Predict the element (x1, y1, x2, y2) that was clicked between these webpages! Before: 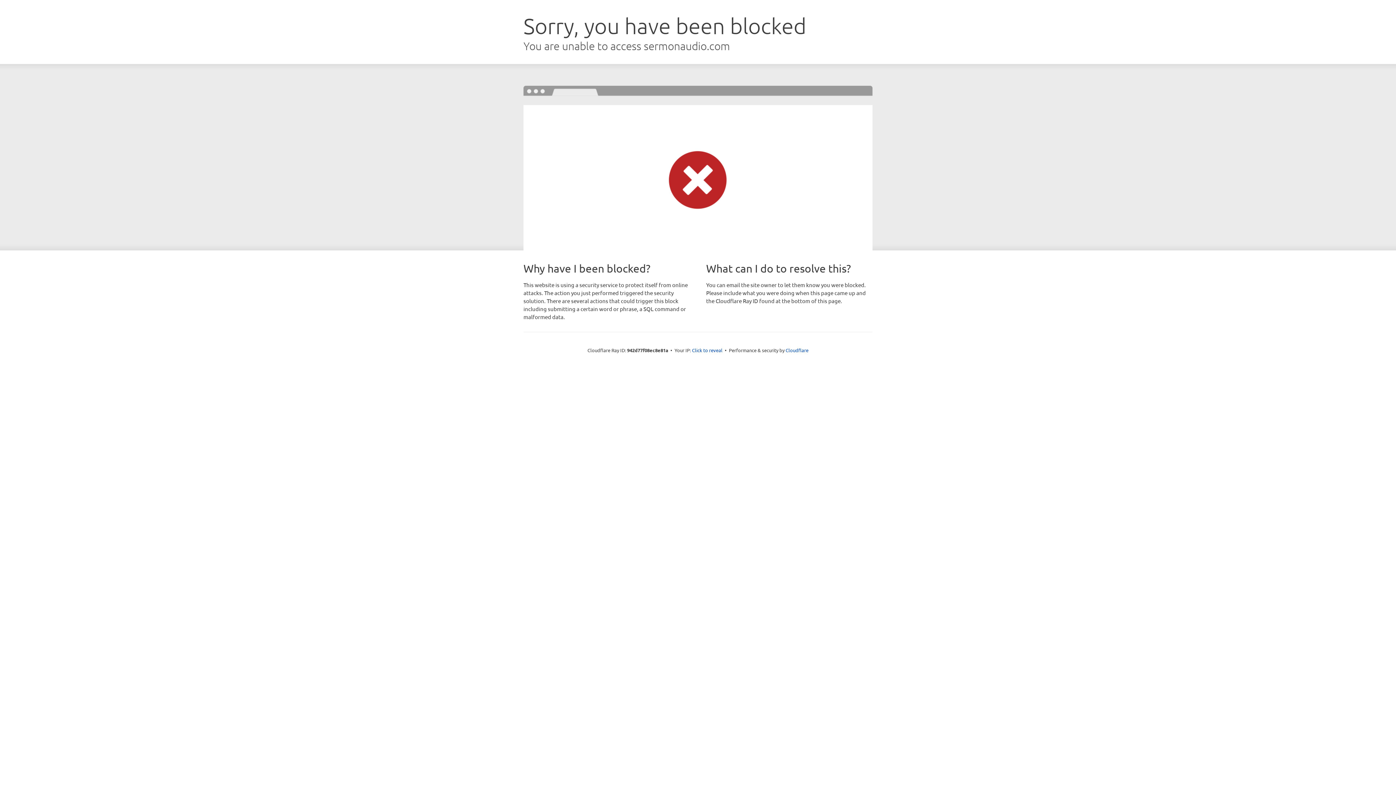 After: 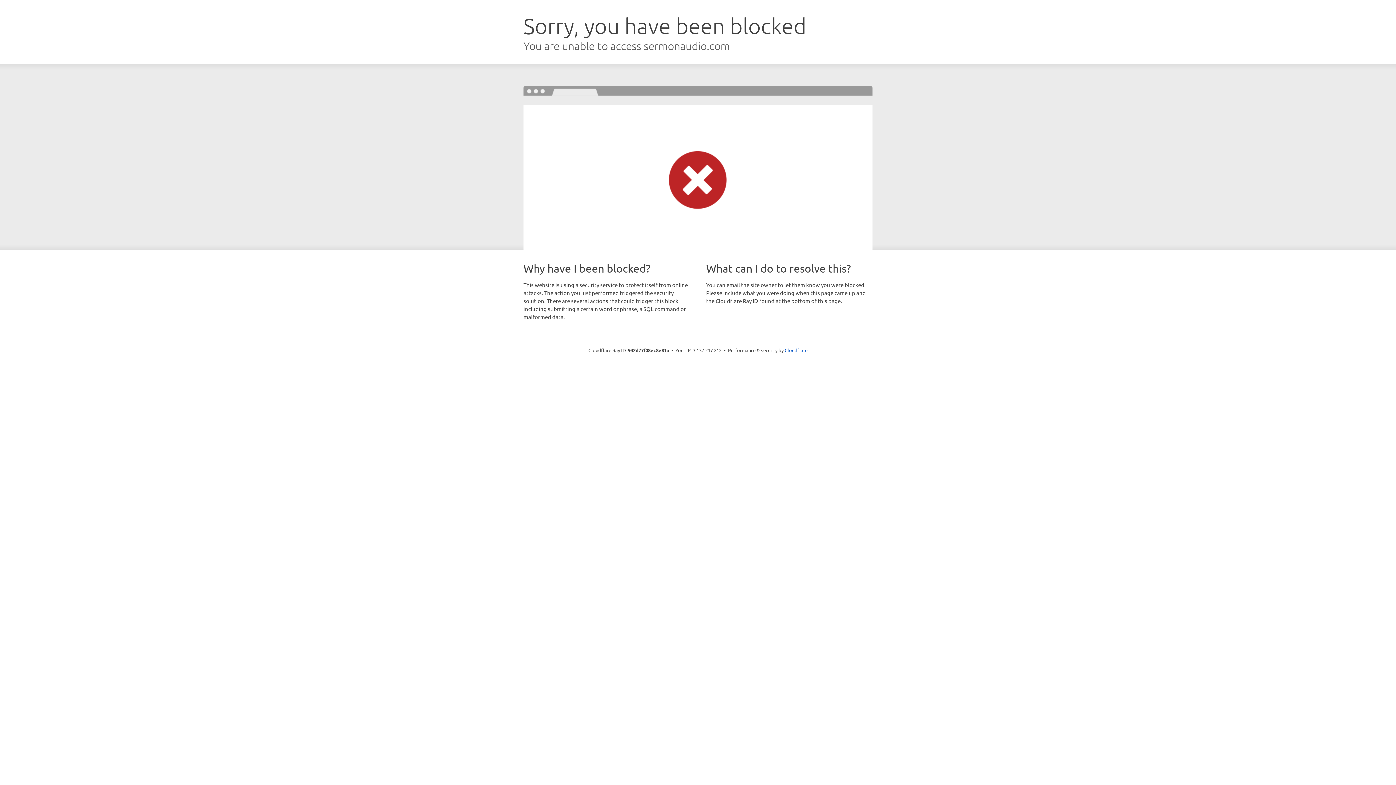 Action: bbox: (692, 346, 722, 353) label: Click to reveal